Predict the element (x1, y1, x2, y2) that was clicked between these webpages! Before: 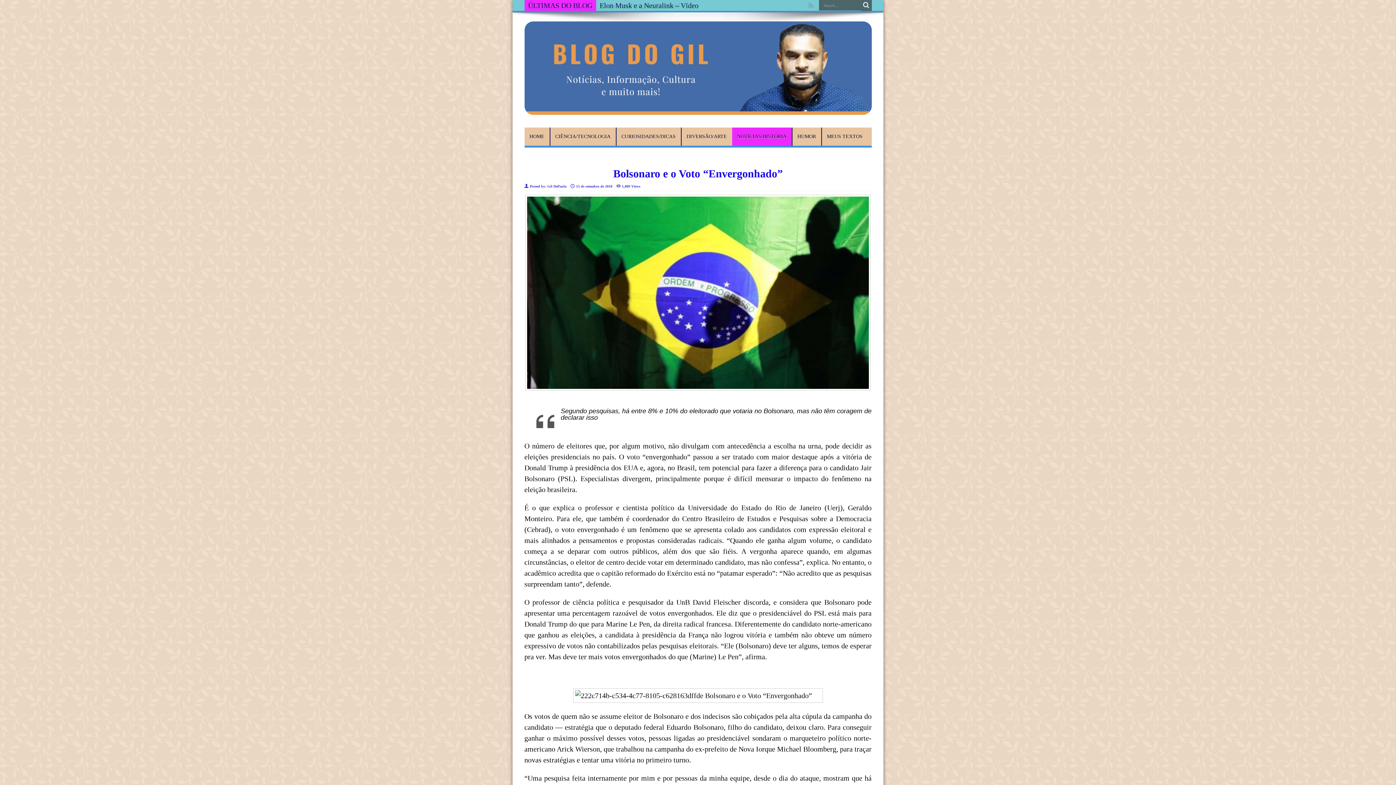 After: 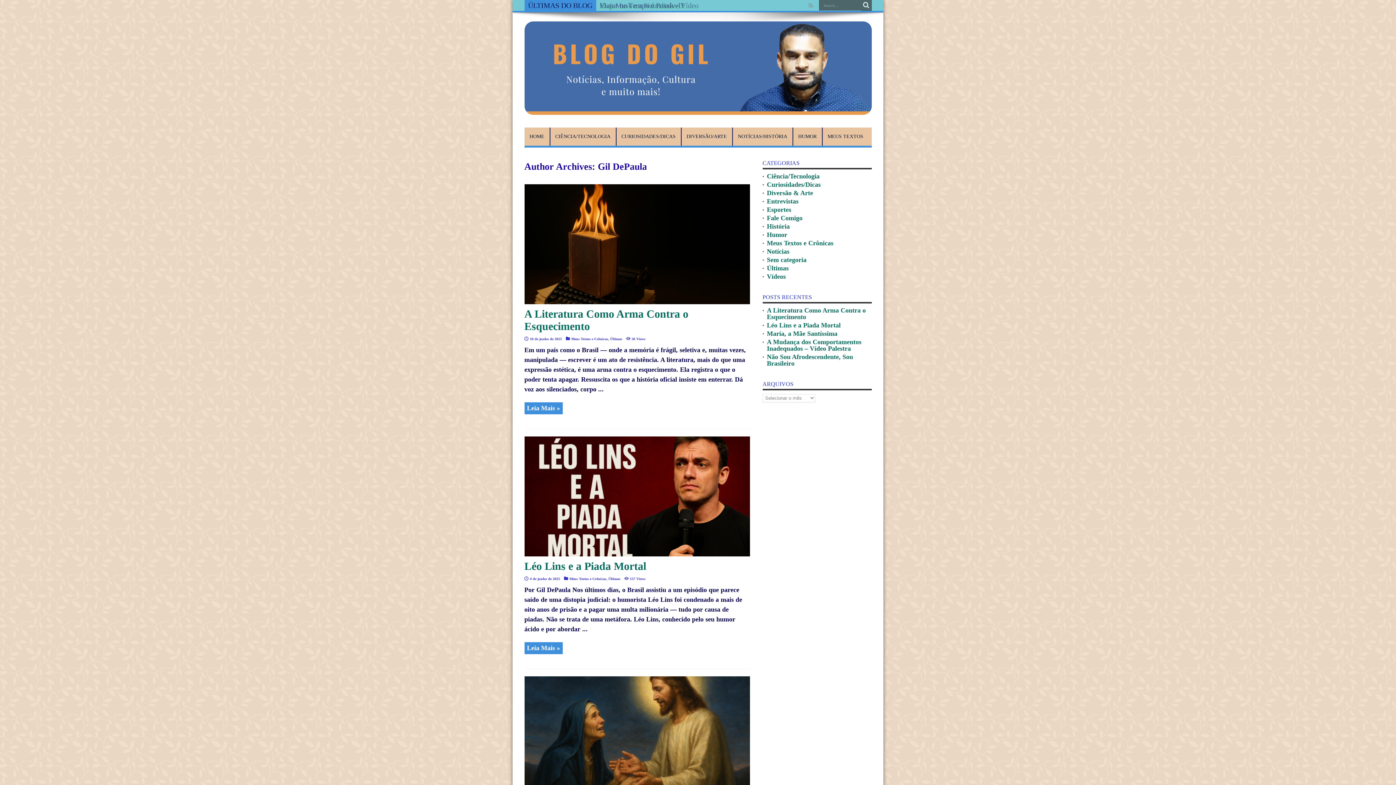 Action: label: Gil DePaula bbox: (547, 184, 566, 188)